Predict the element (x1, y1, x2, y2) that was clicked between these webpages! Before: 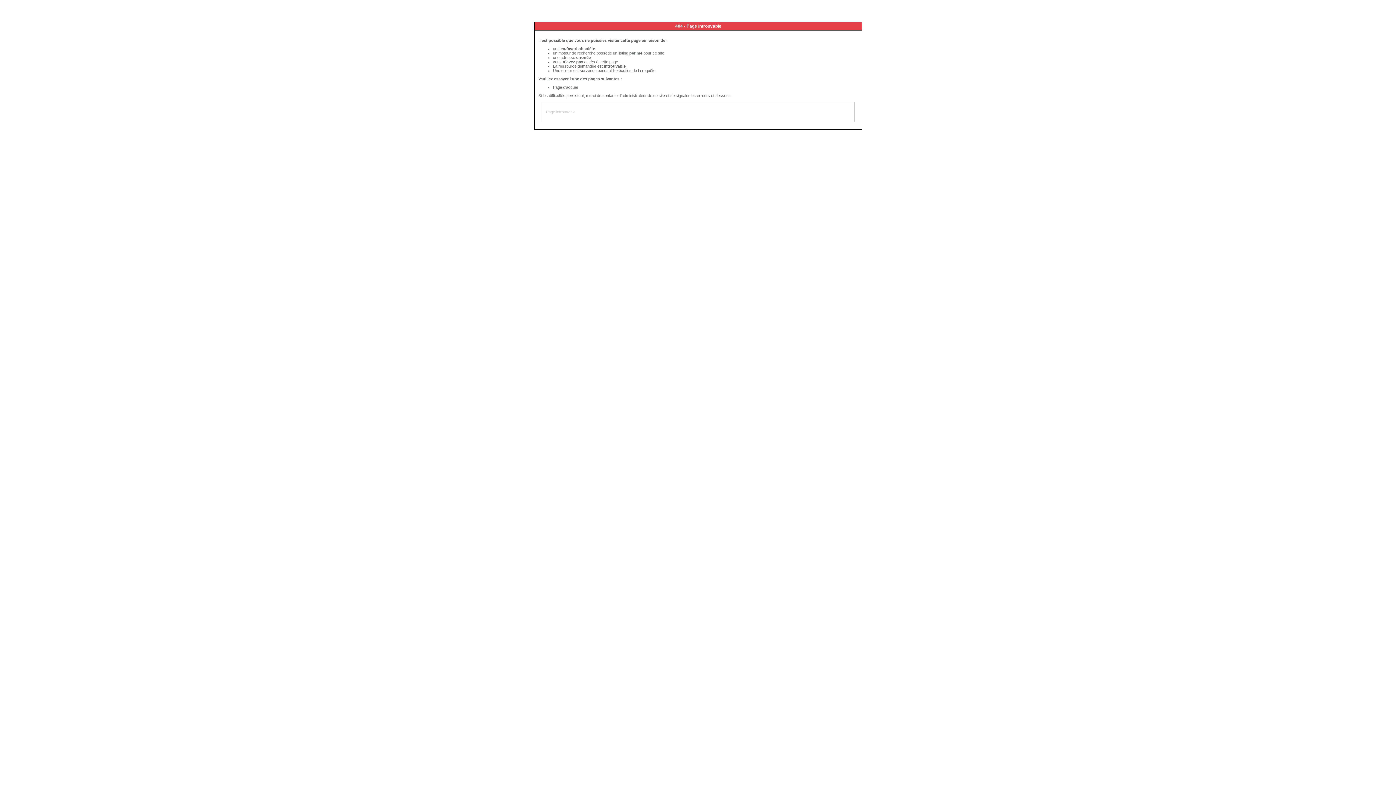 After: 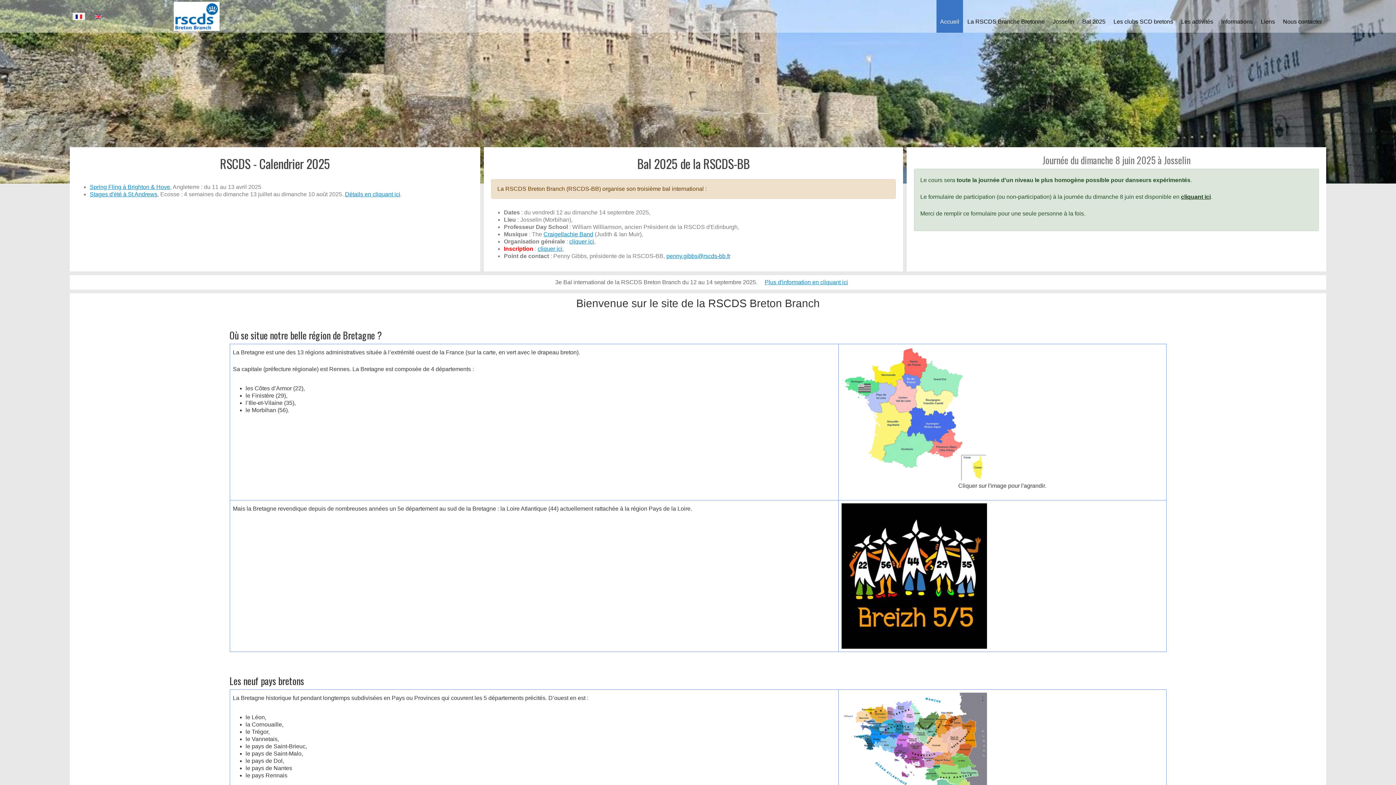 Action: bbox: (553, 85, 578, 89) label: Page d'accueil